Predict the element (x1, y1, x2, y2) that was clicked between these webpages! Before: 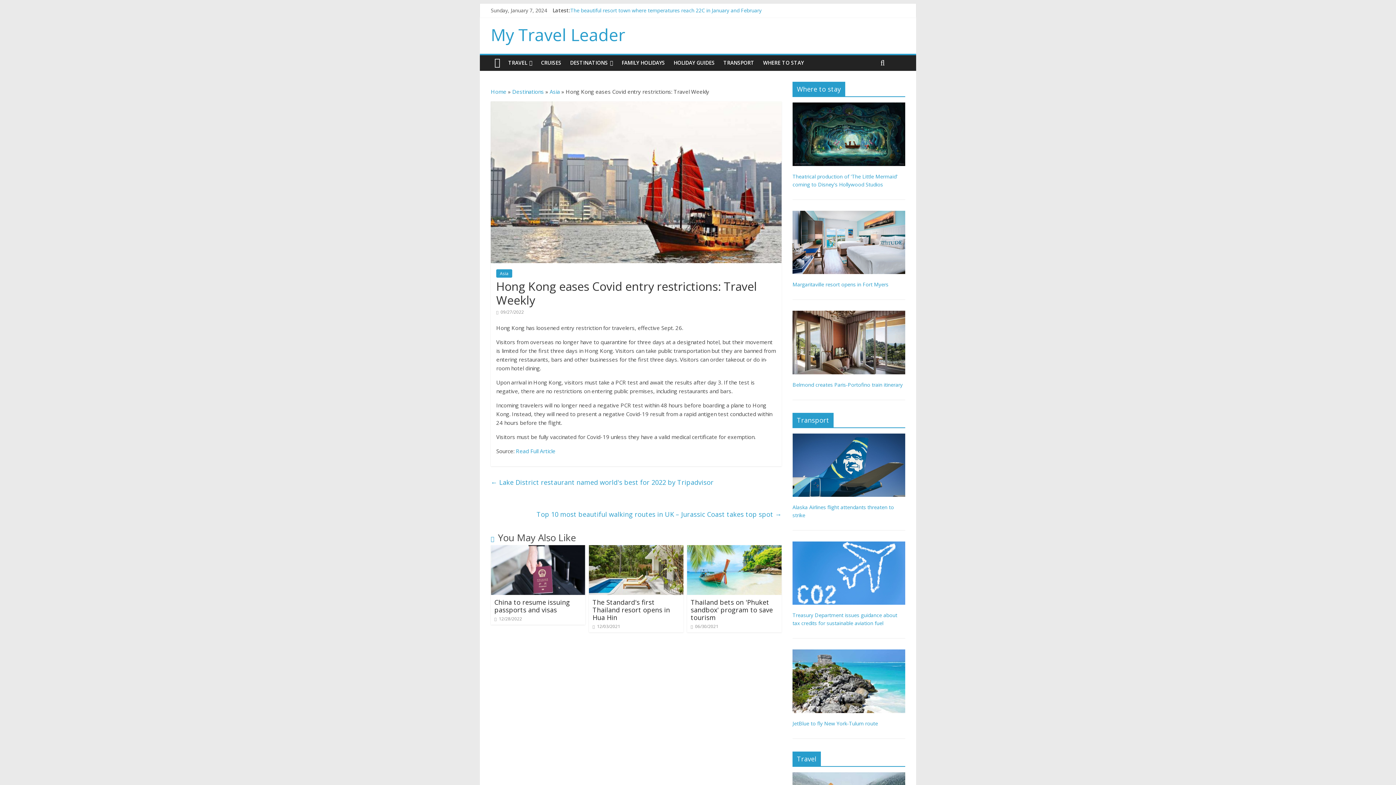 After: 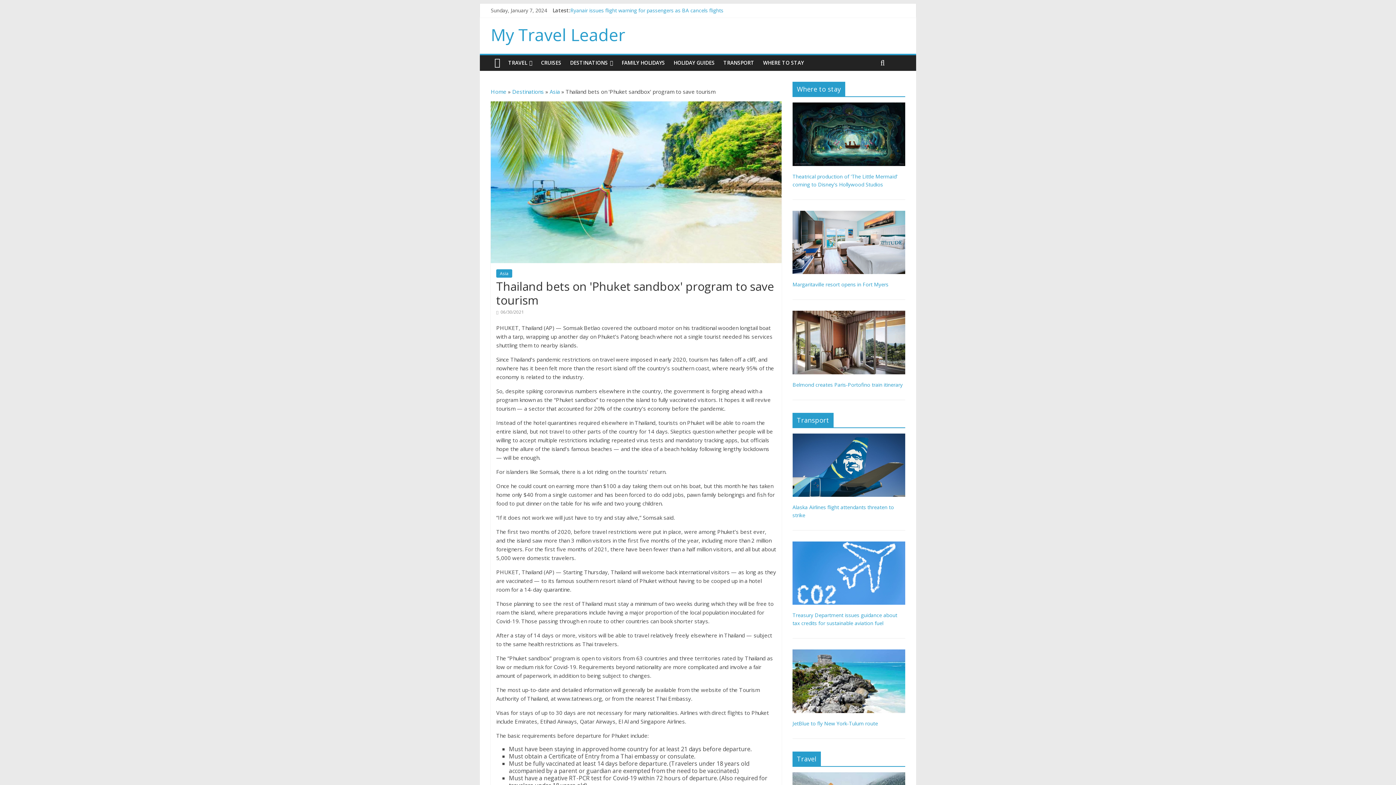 Action: label: Thailand bets on 'Phuket sandbox' program to save tourism bbox: (690, 598, 773, 622)